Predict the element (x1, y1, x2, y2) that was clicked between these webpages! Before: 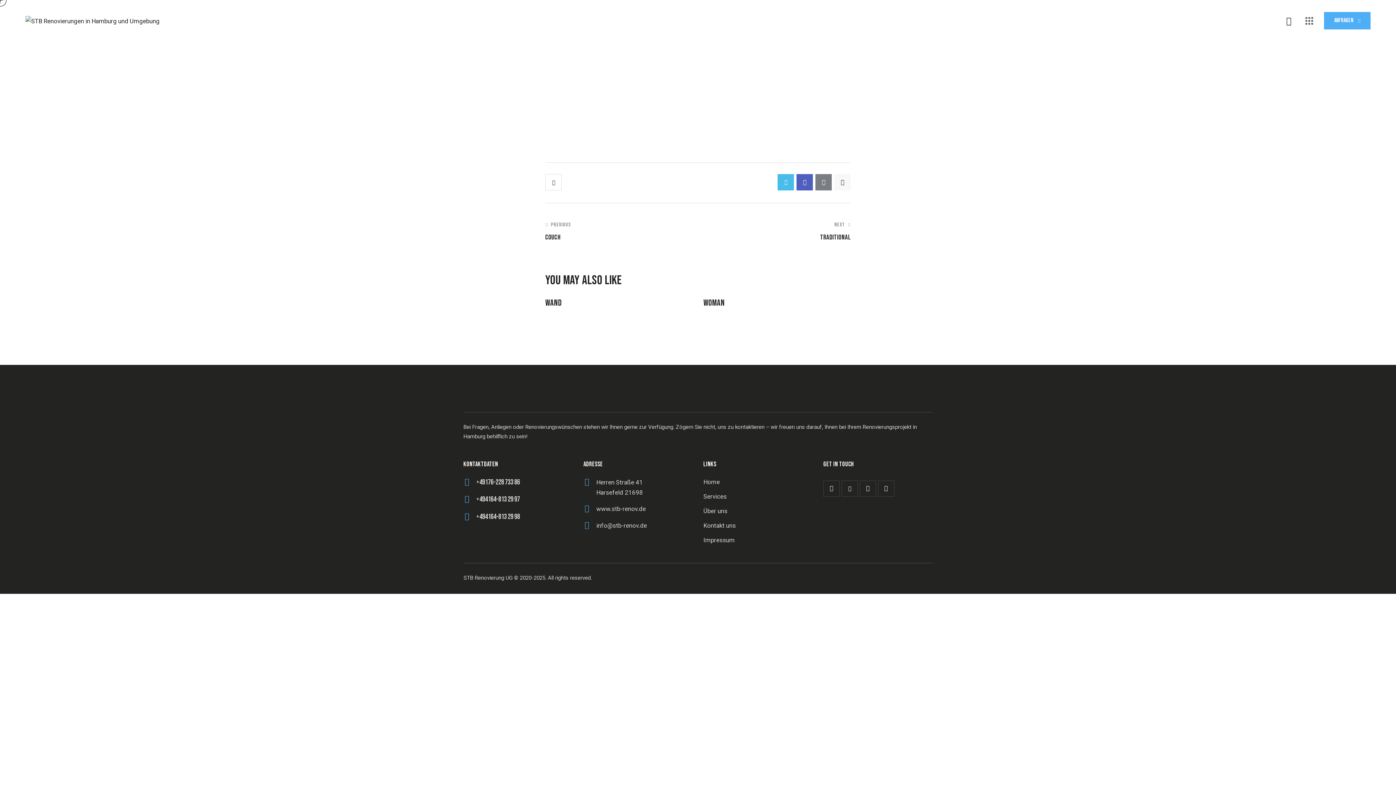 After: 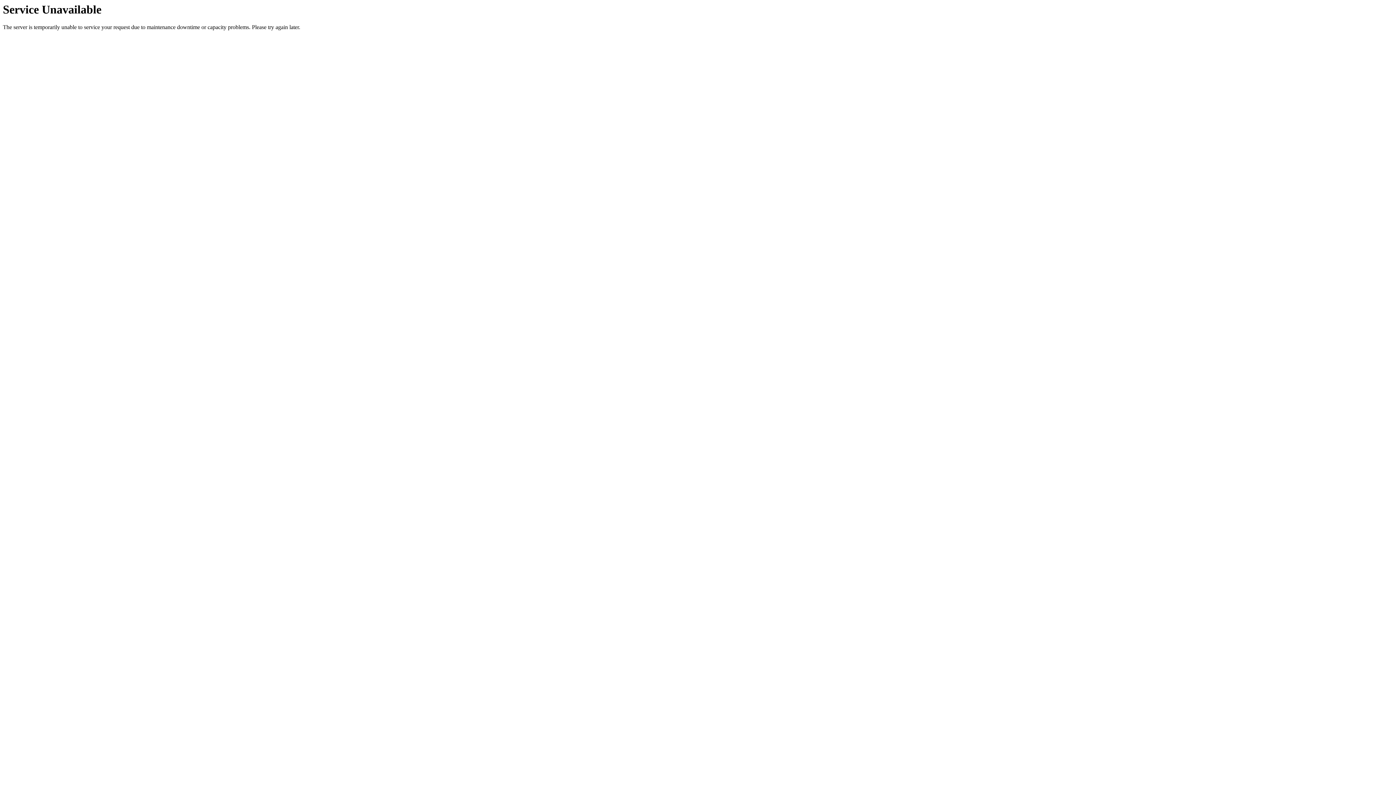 Action: label: Impressum bbox: (703, 535, 734, 544)